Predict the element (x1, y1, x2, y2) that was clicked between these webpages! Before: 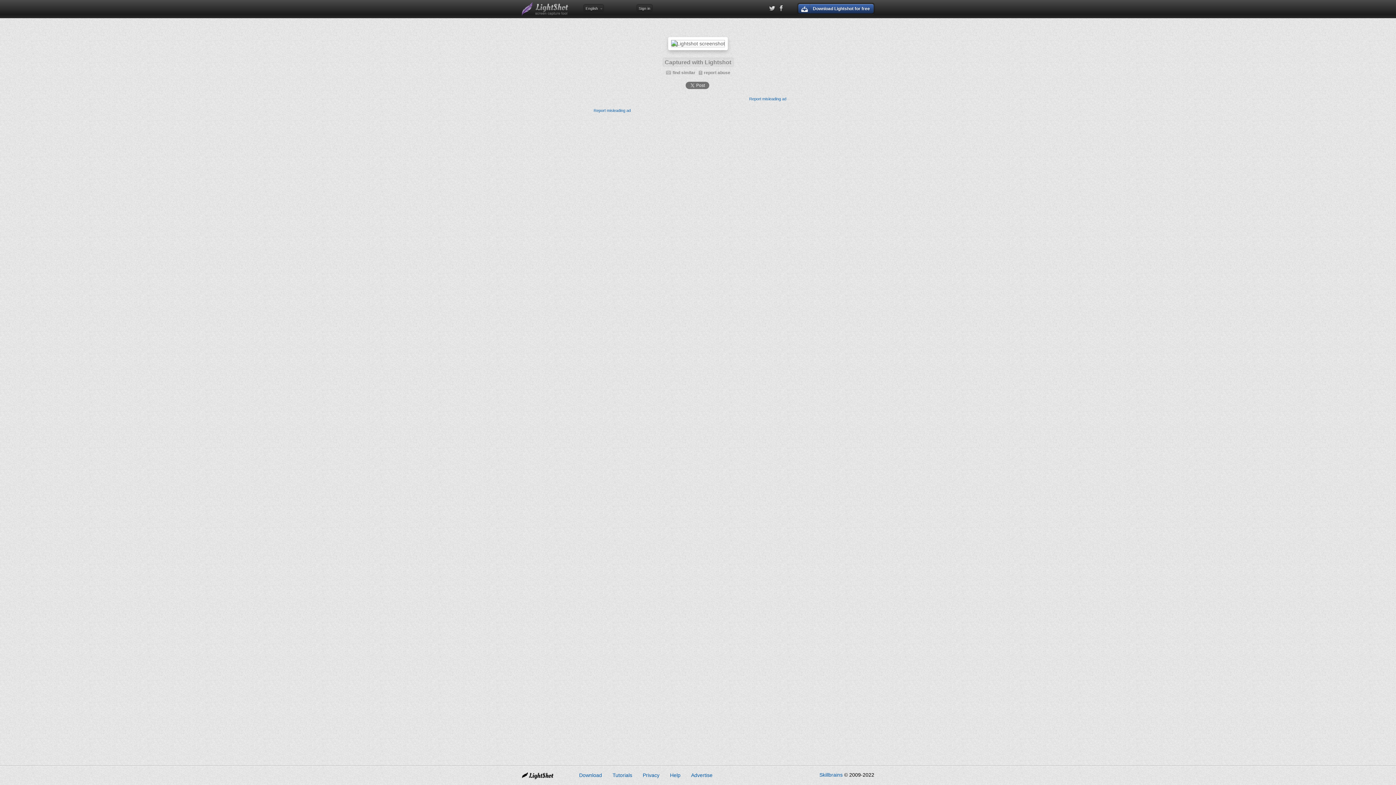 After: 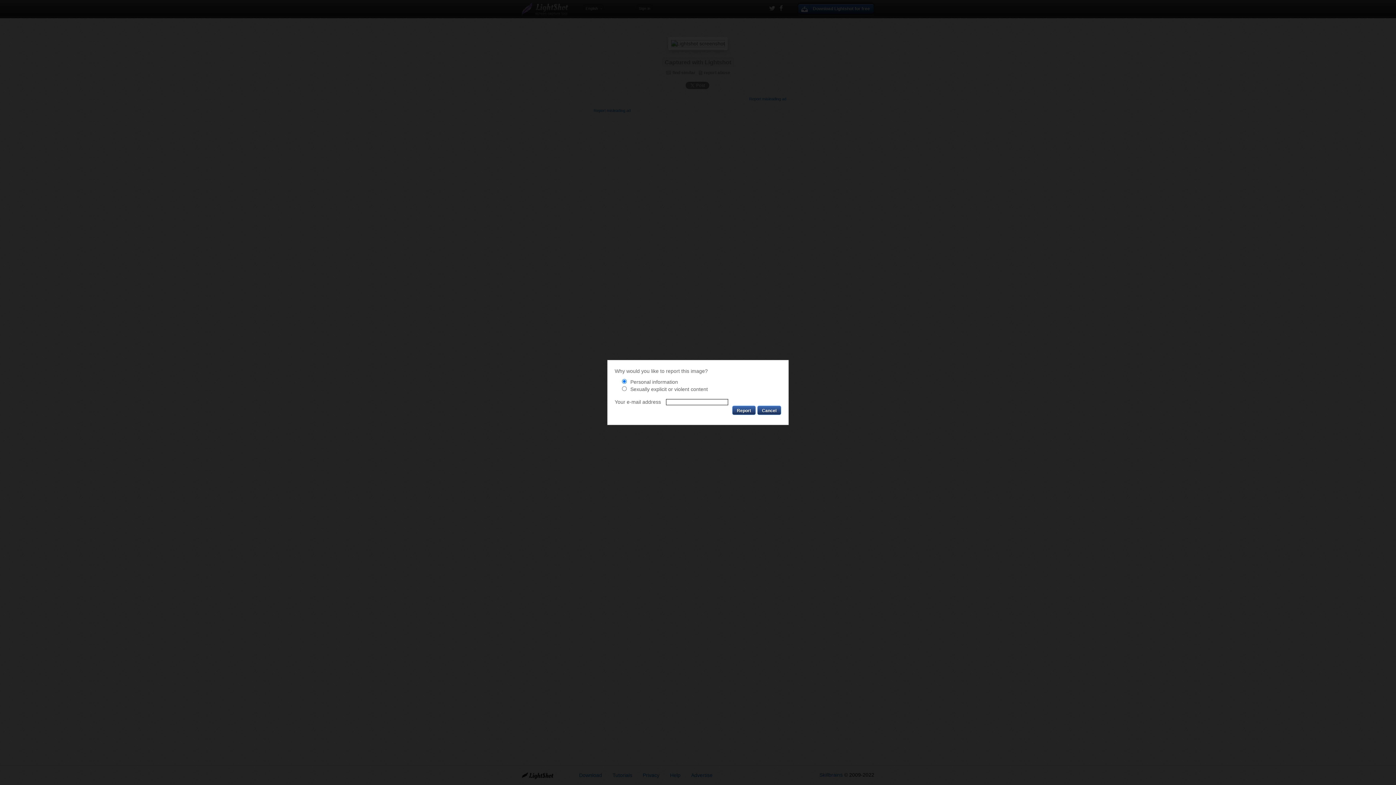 Action: label: report abuse bbox: (698, 70, 730, 75)